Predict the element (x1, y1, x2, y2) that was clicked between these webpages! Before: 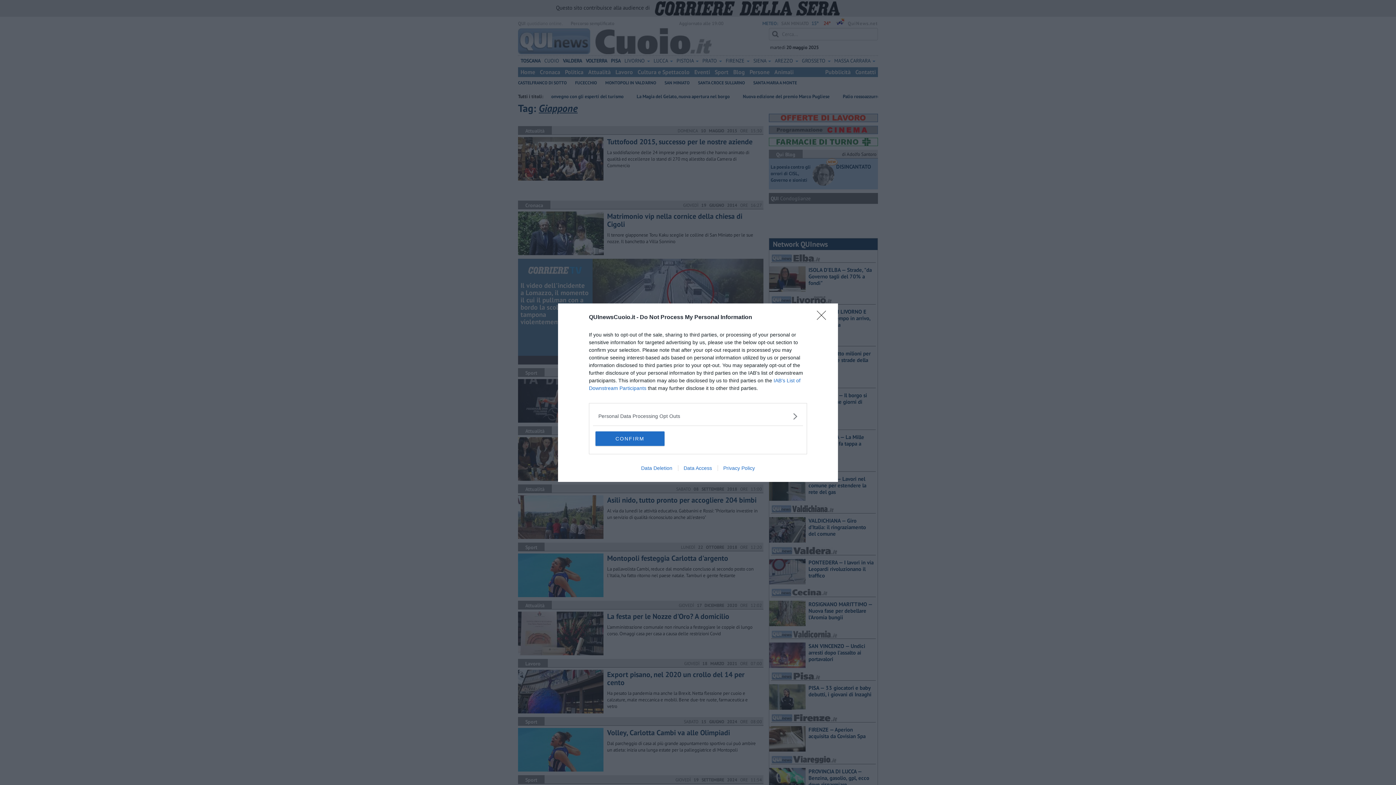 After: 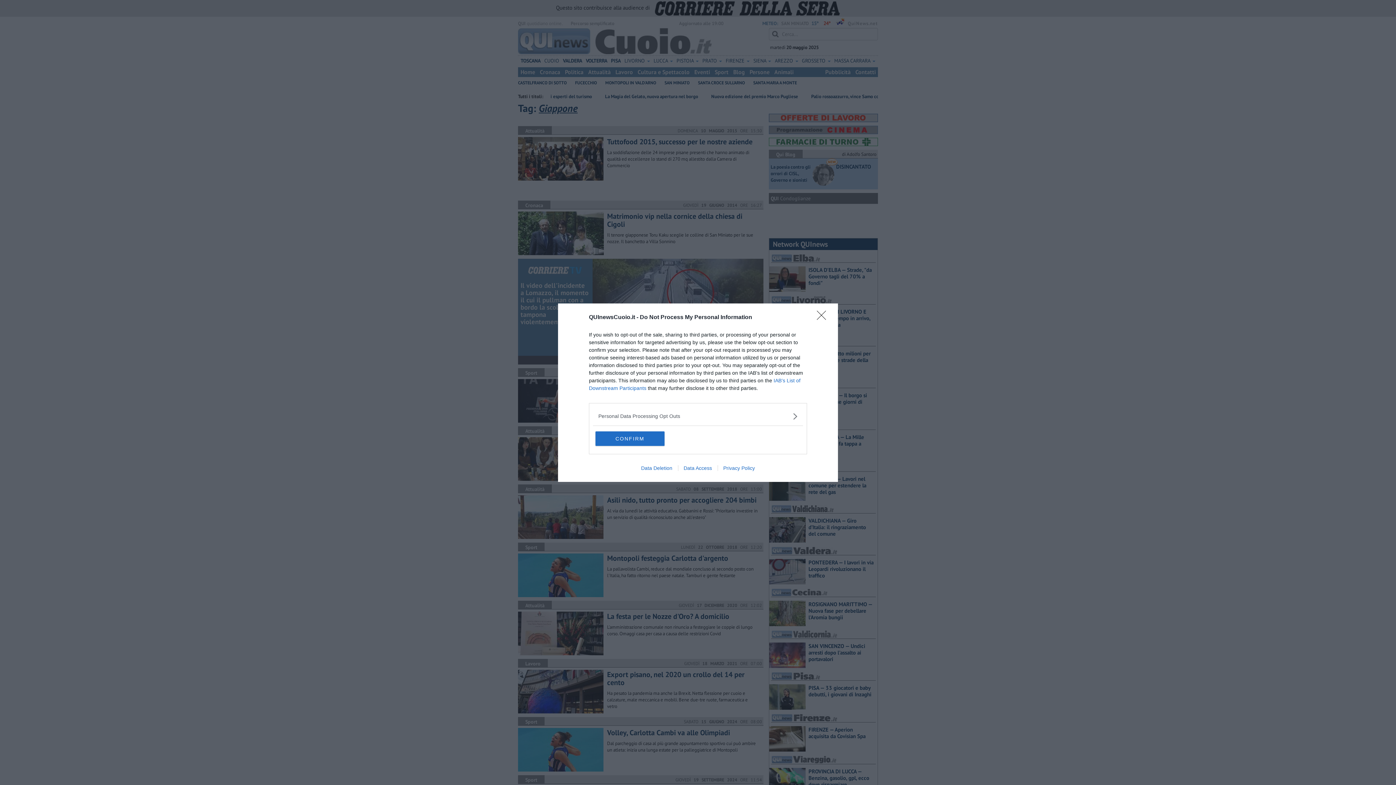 Action: label: Data Access bbox: (678, 465, 717, 471)